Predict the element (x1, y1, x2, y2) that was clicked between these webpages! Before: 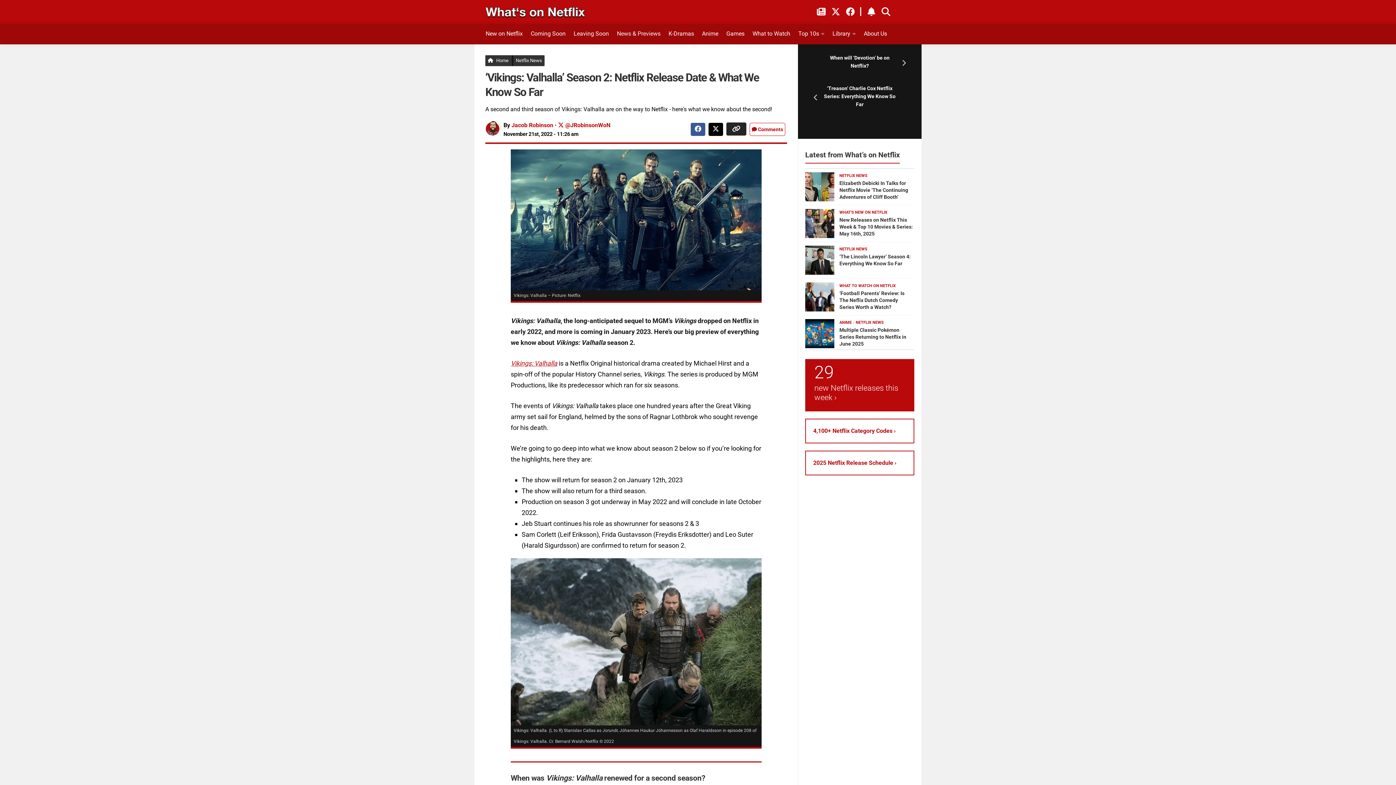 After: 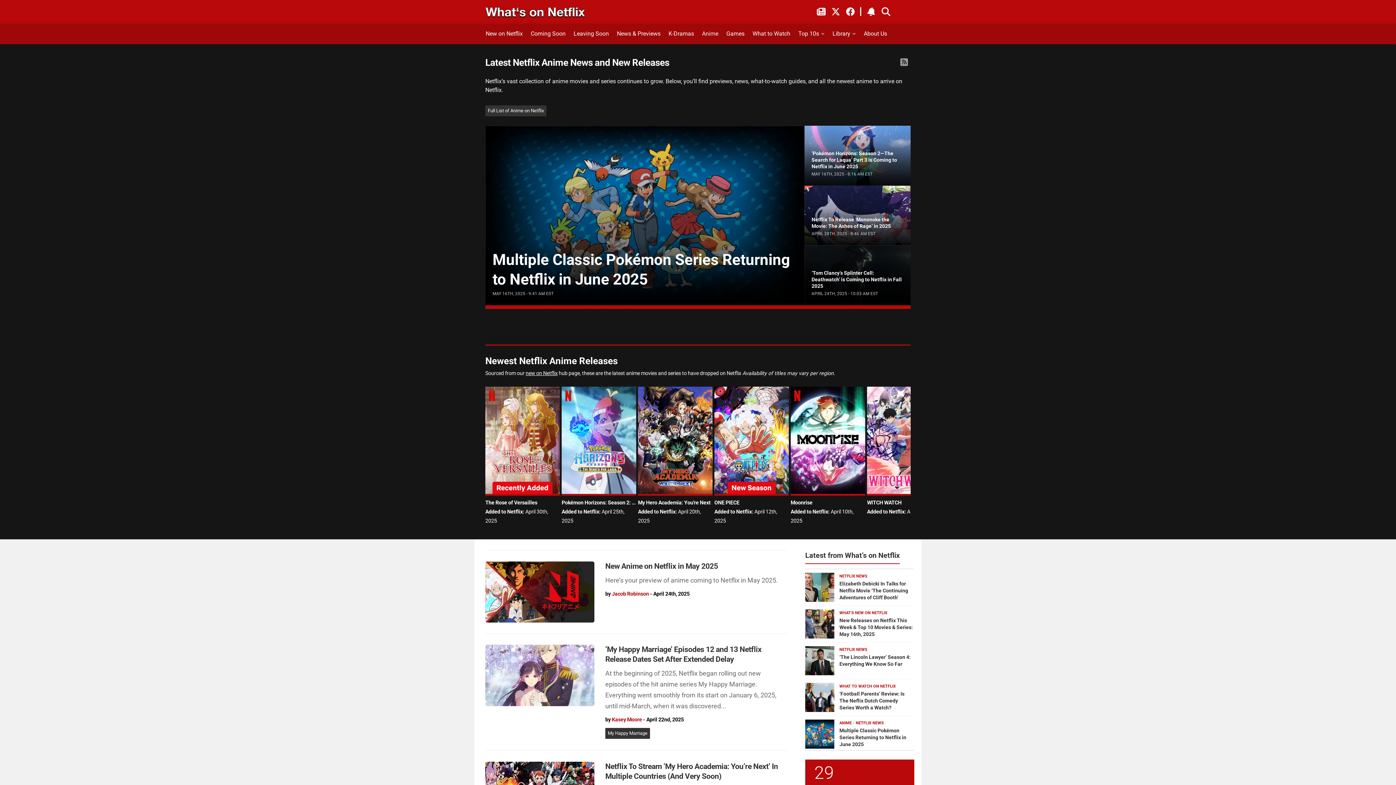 Action: bbox: (839, 320, 852, 325) label: ANIME